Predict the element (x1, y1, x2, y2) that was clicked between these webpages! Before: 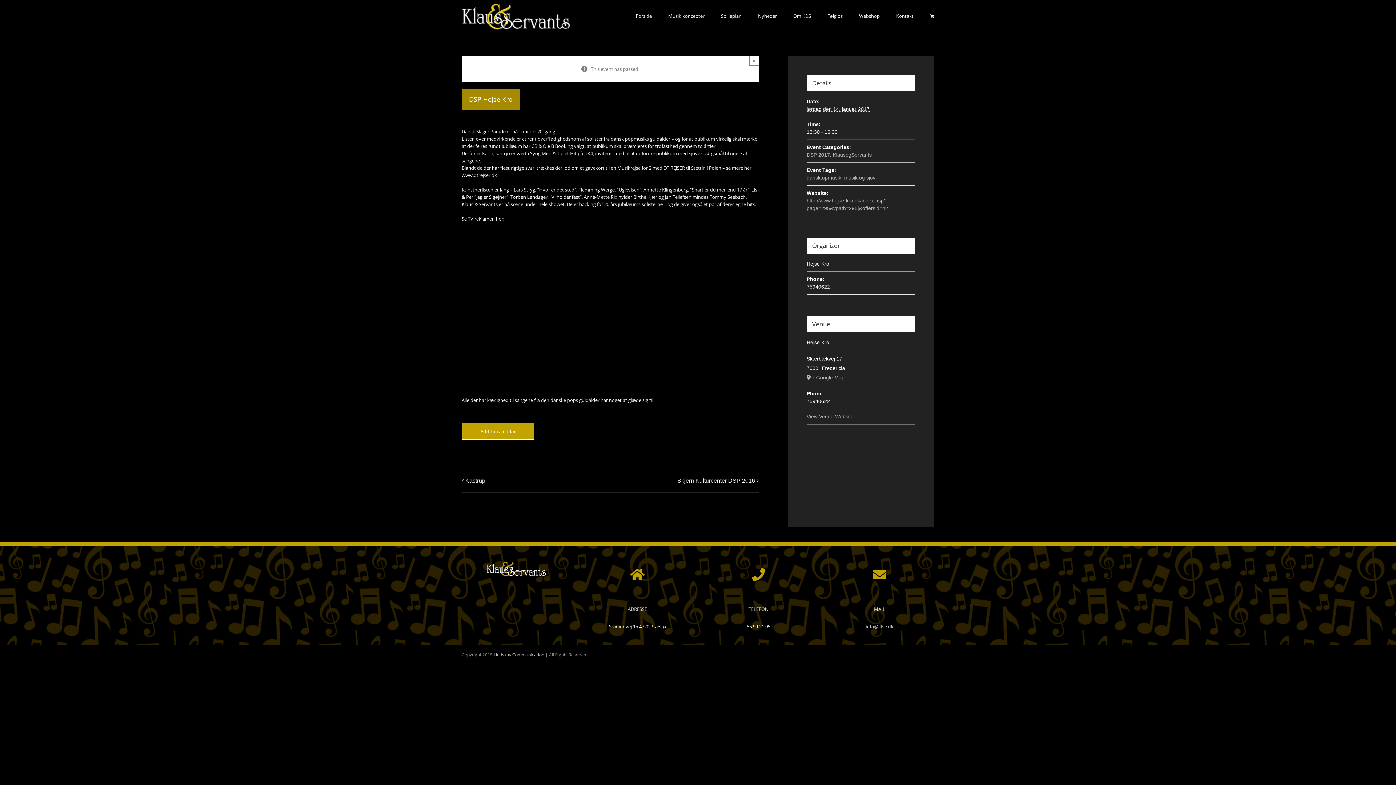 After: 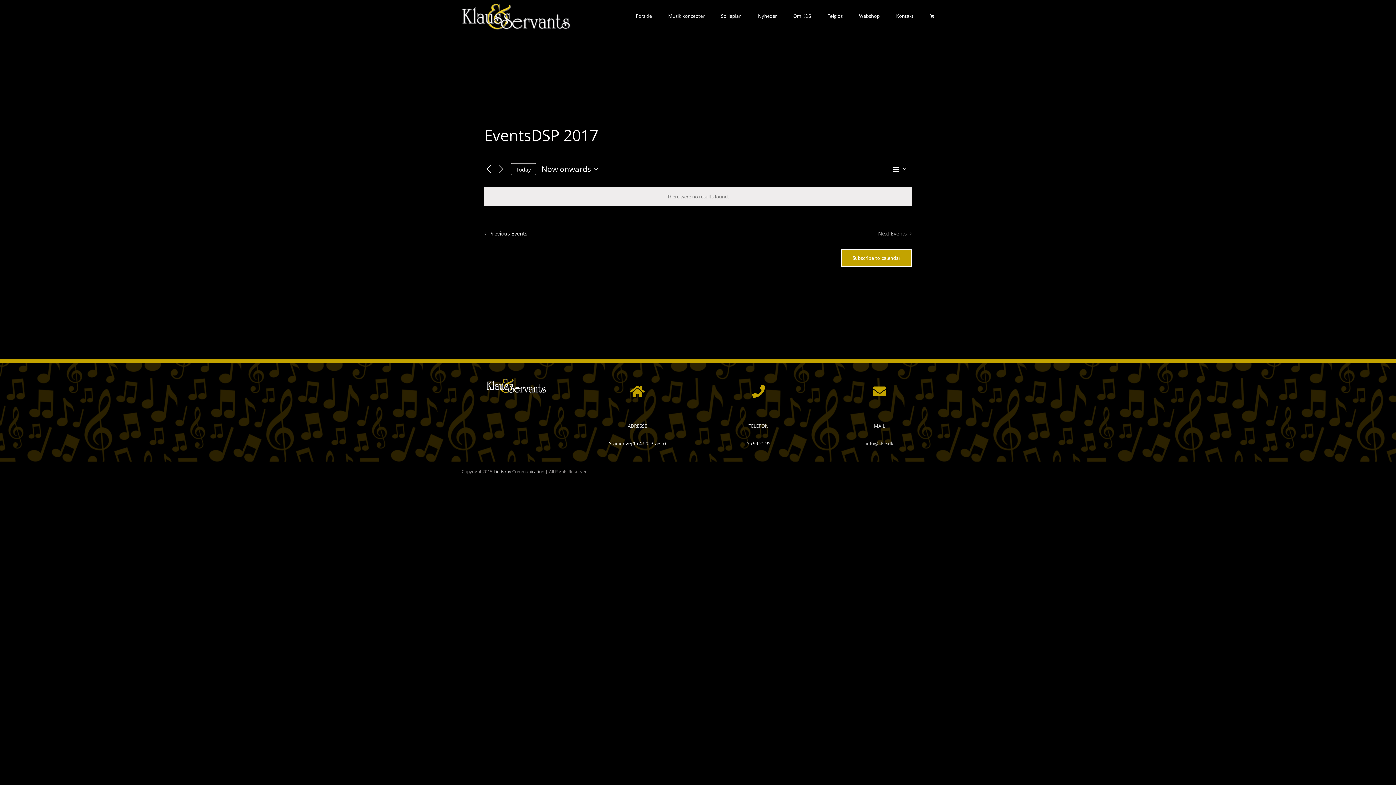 Action: label: DSP 2017 bbox: (806, 152, 830, 157)